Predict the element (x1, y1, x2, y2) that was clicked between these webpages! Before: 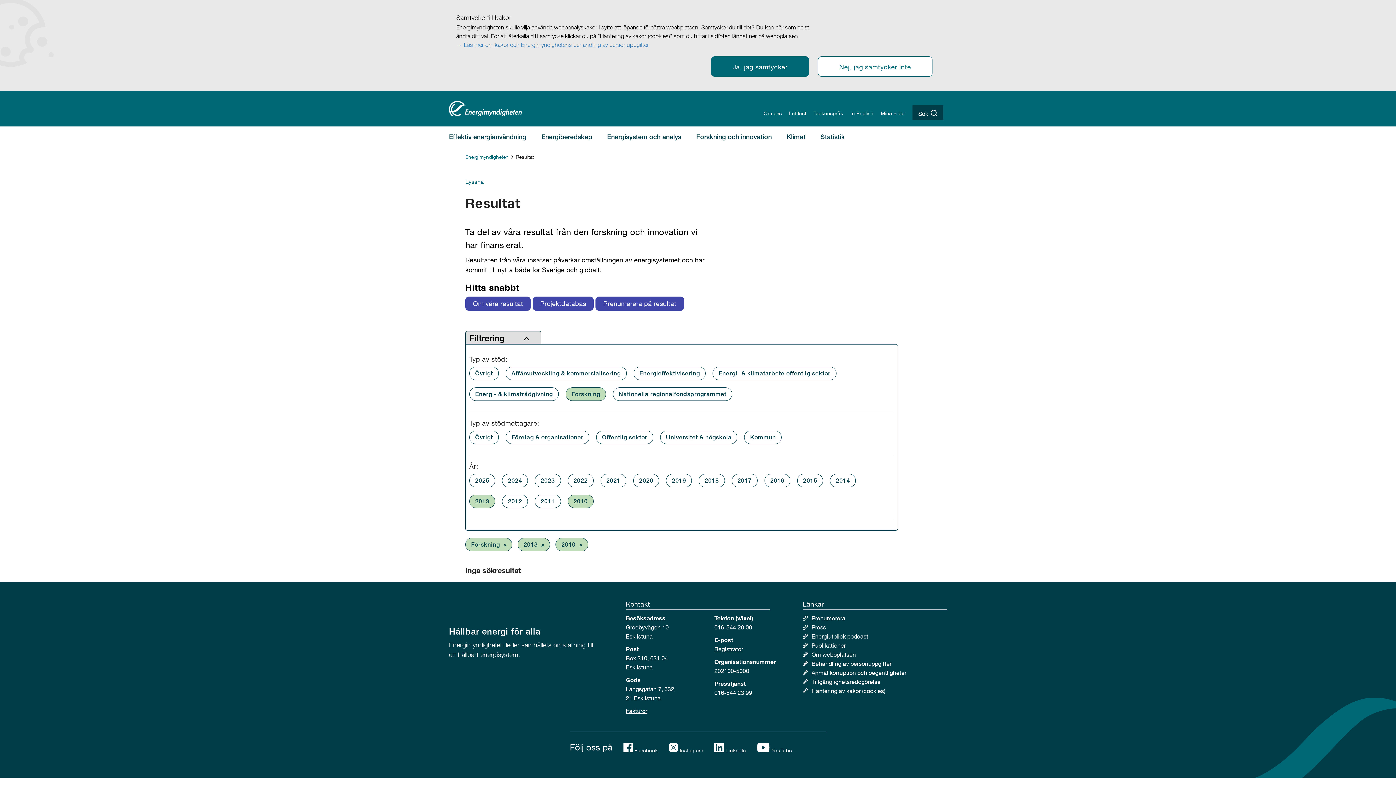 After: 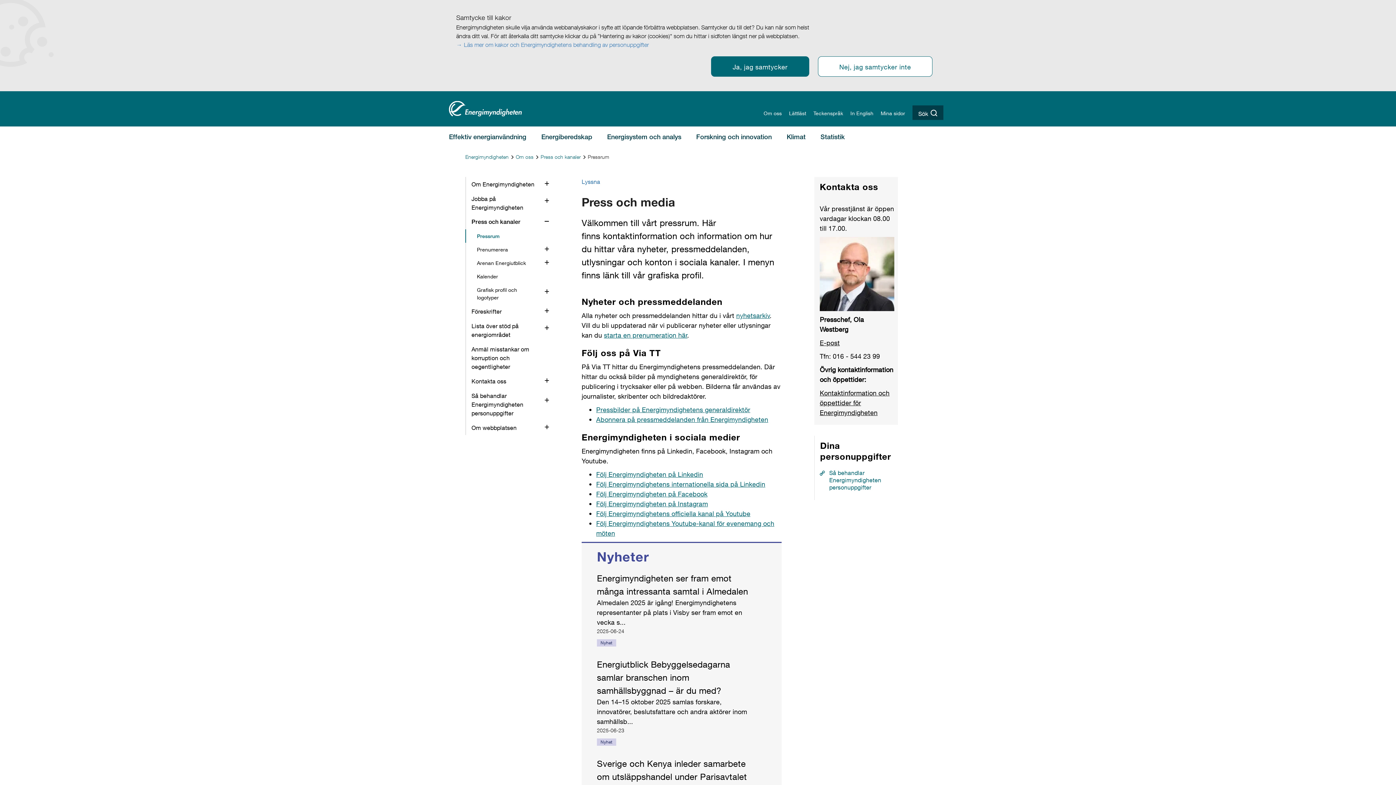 Action: label: Press bbox: (811, 624, 826, 630)